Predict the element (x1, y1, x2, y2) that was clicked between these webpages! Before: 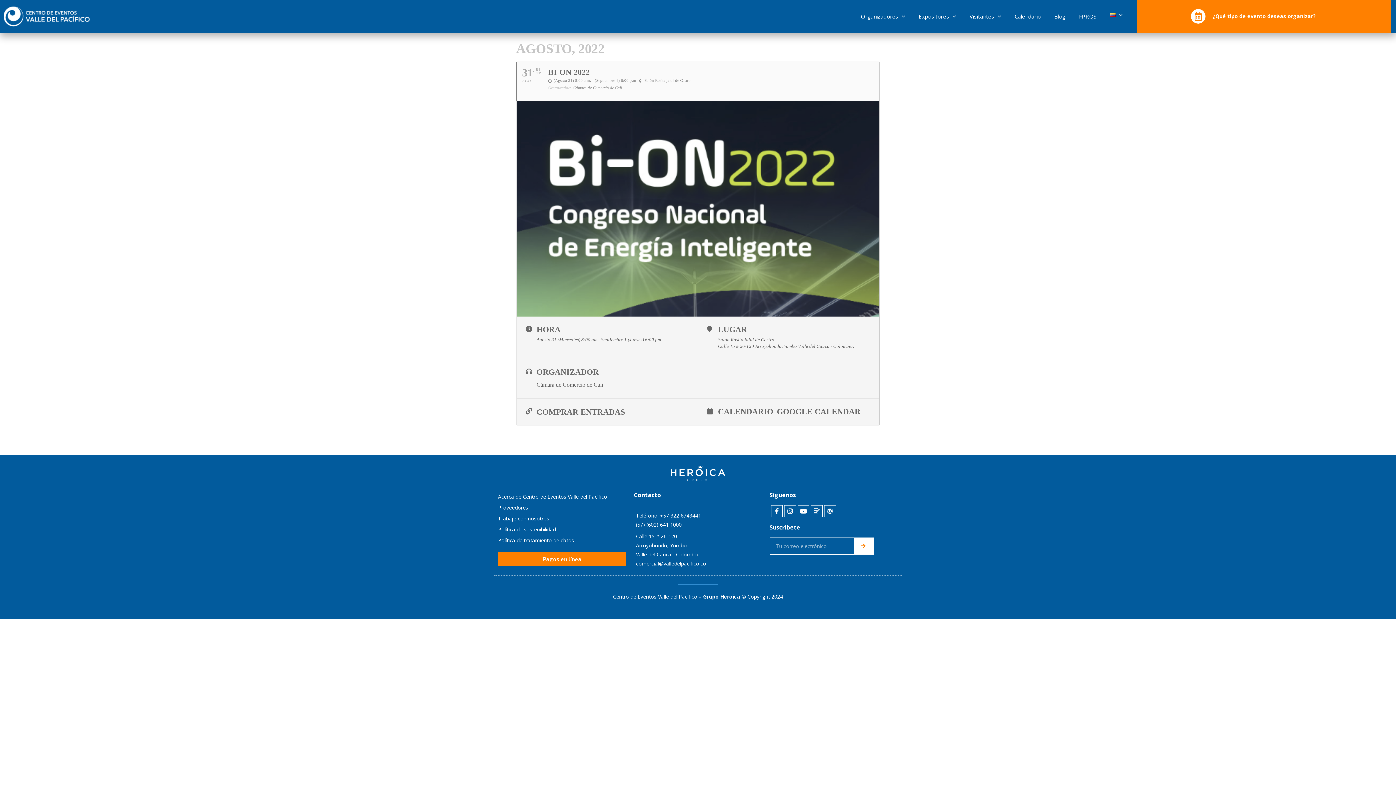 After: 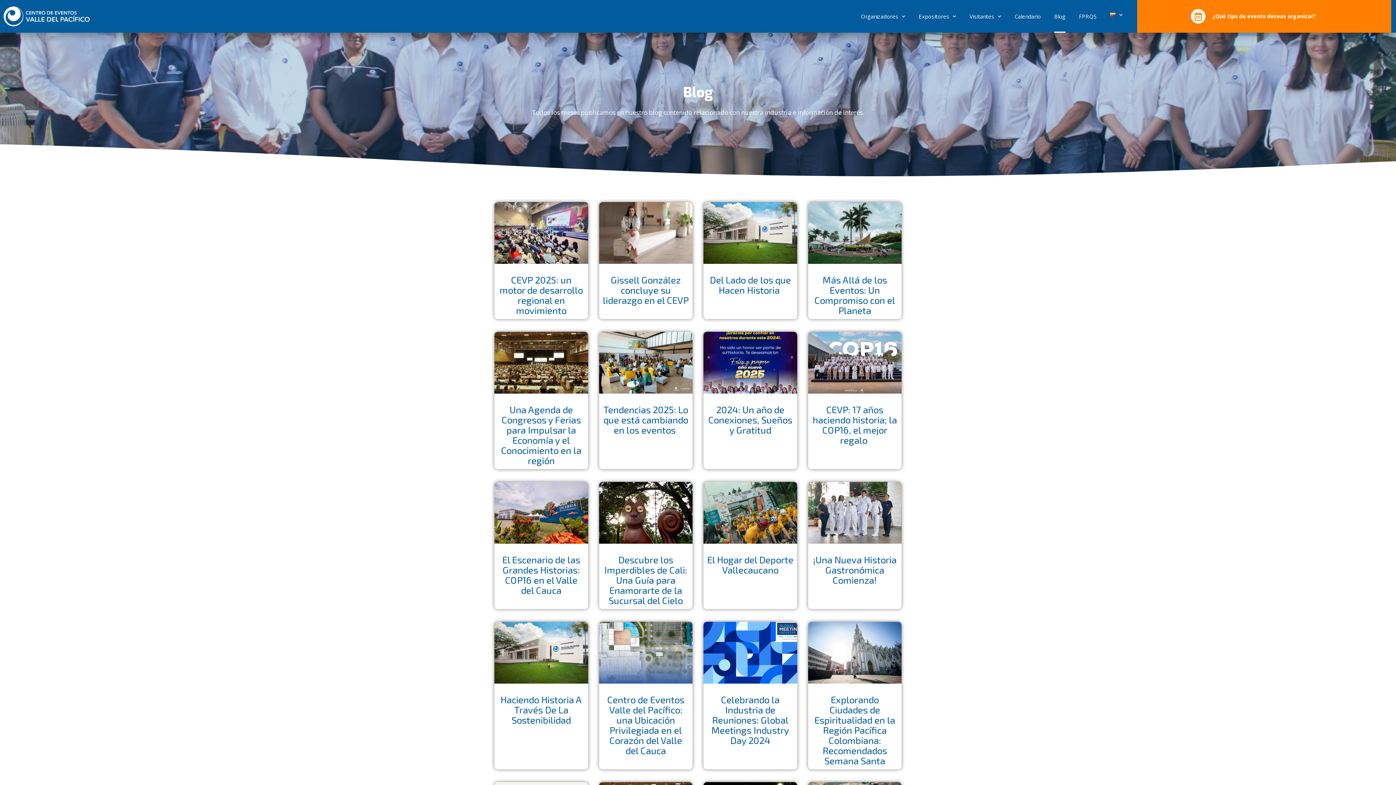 Action: bbox: (1054, 0, 1065, 32) label: Blog